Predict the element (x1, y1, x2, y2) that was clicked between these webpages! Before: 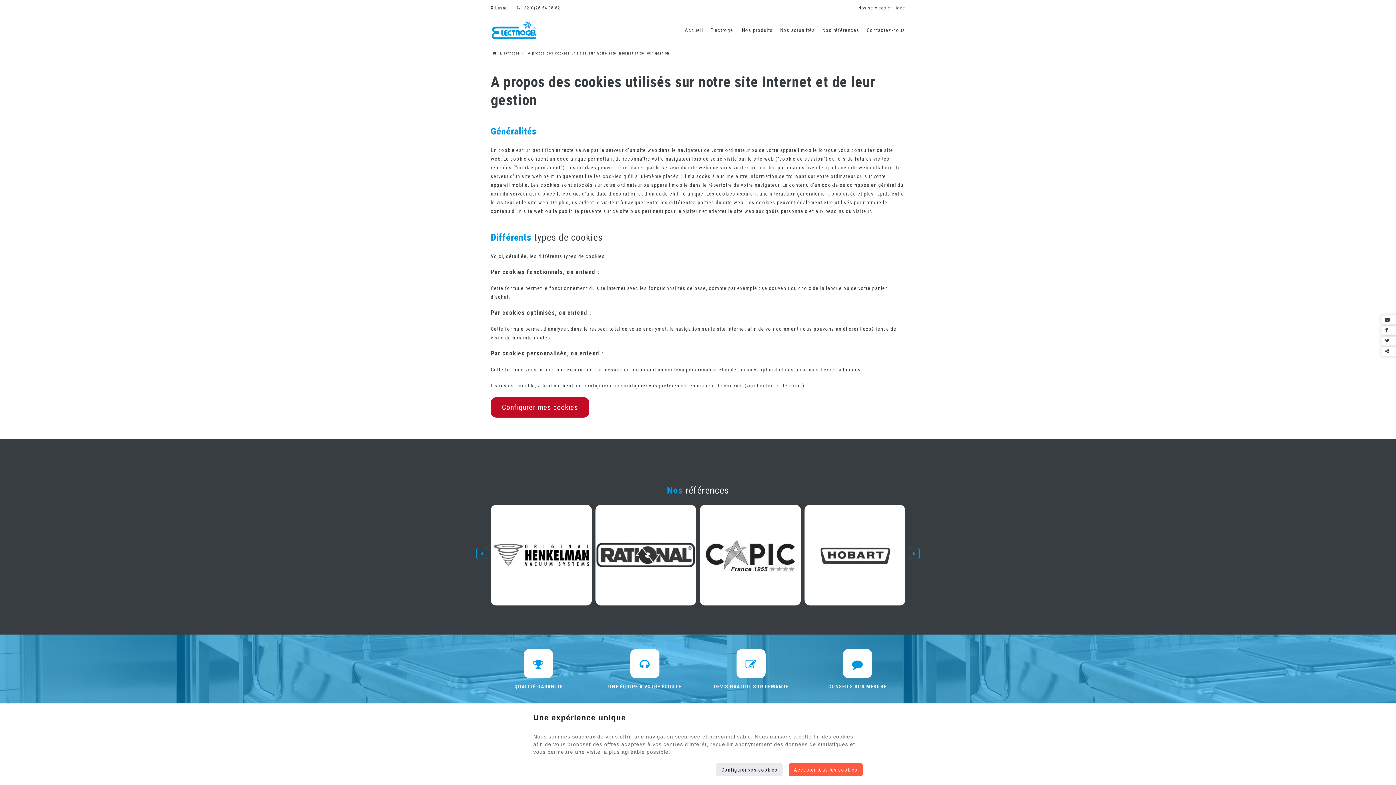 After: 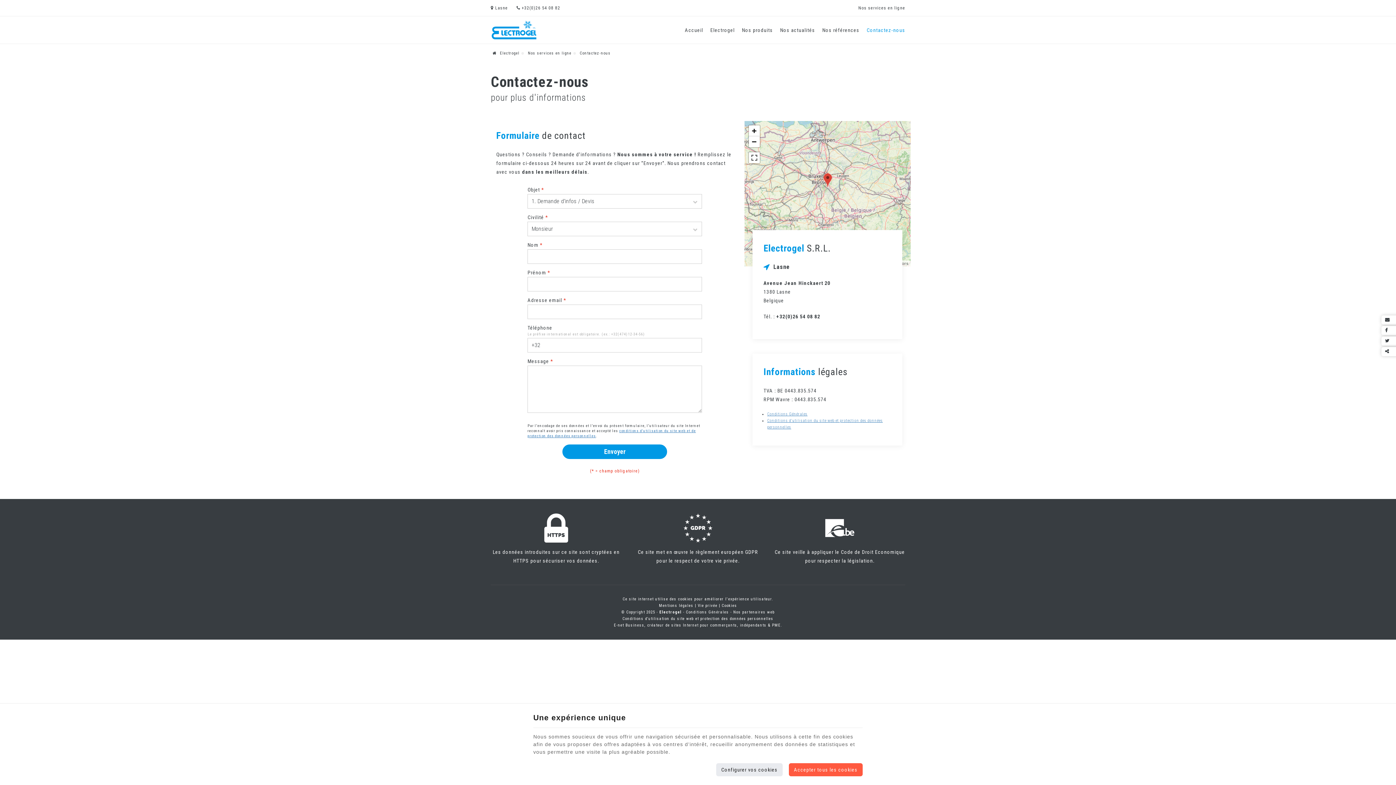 Action: label:  +32(0)26 54 08 82 bbox: (516, 3, 560, 12)